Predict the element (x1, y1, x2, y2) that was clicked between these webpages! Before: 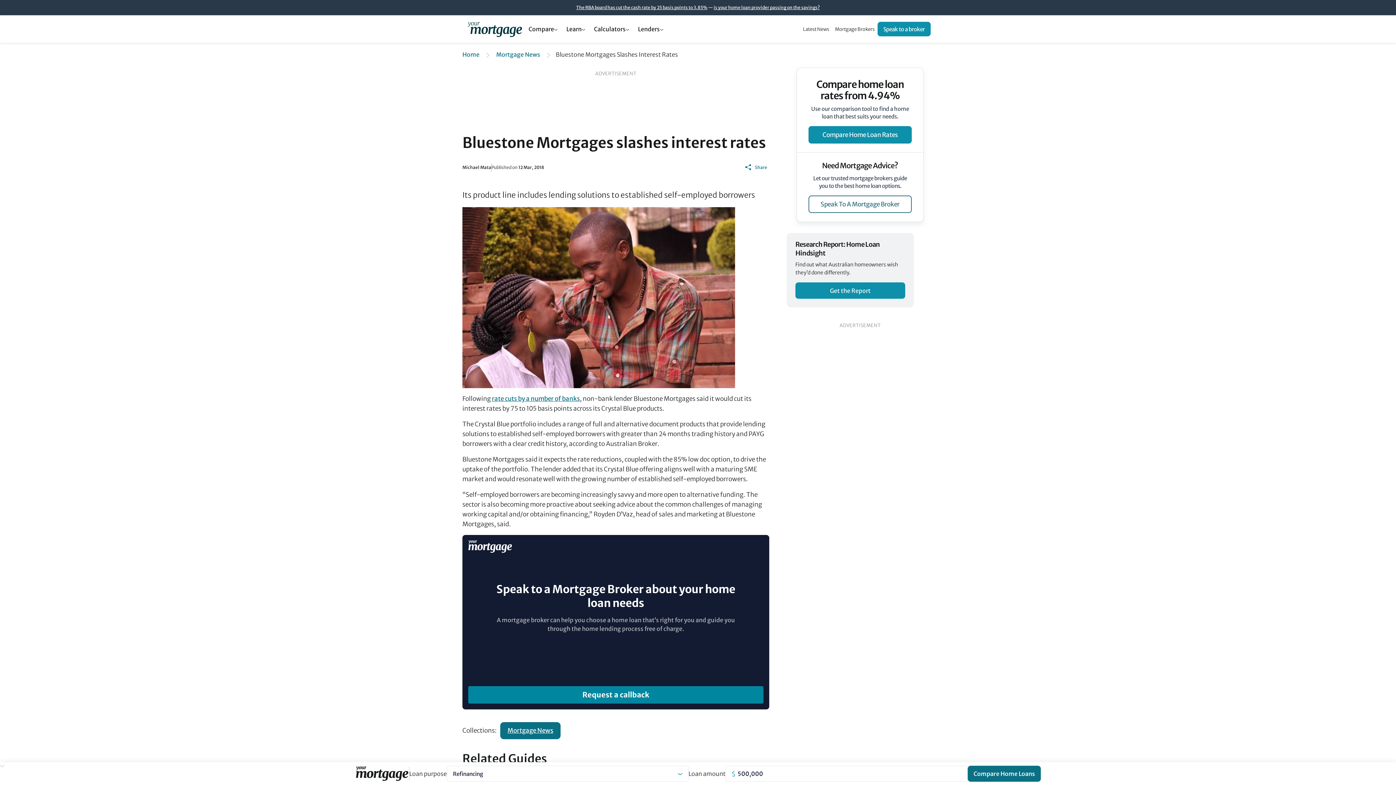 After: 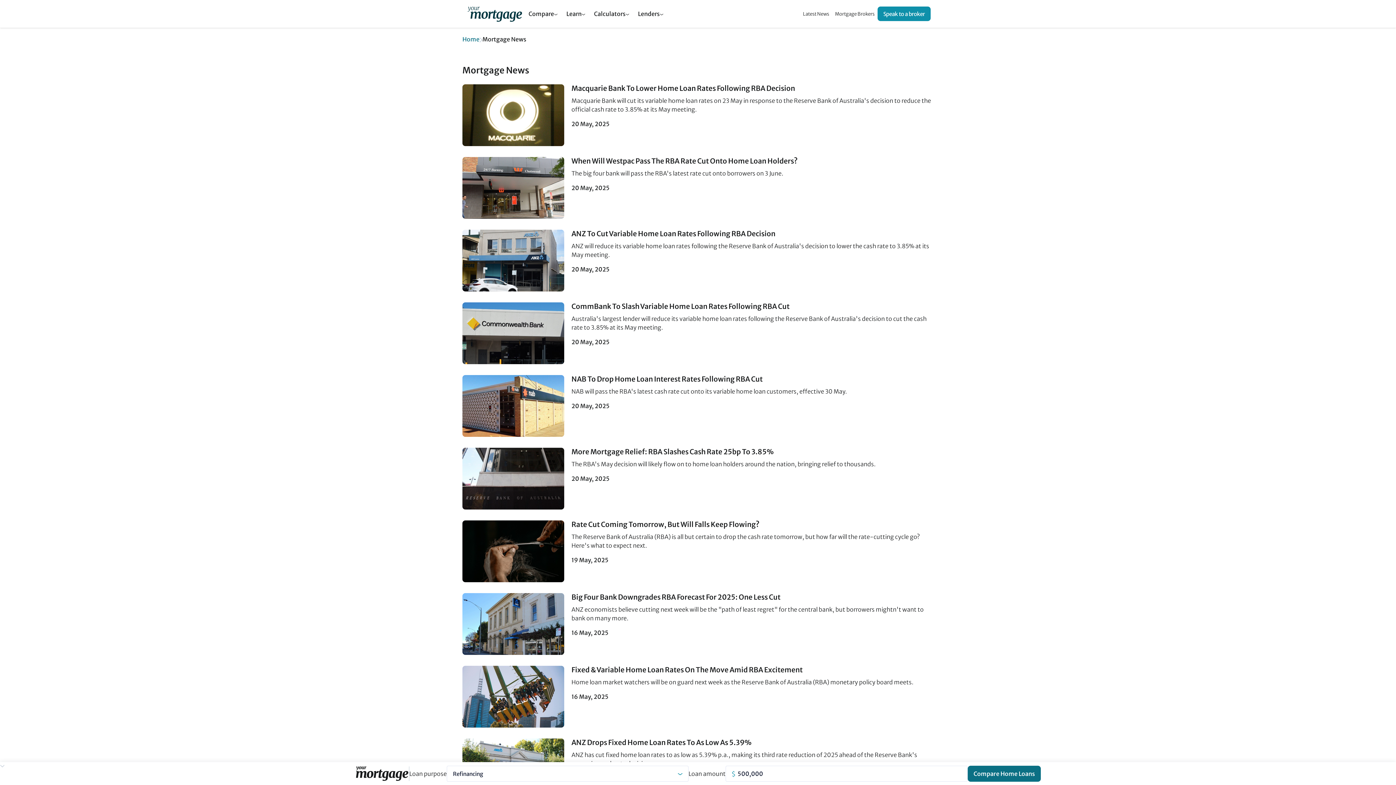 Action: bbox: (500, 722, 560, 739) label: Mortgage News